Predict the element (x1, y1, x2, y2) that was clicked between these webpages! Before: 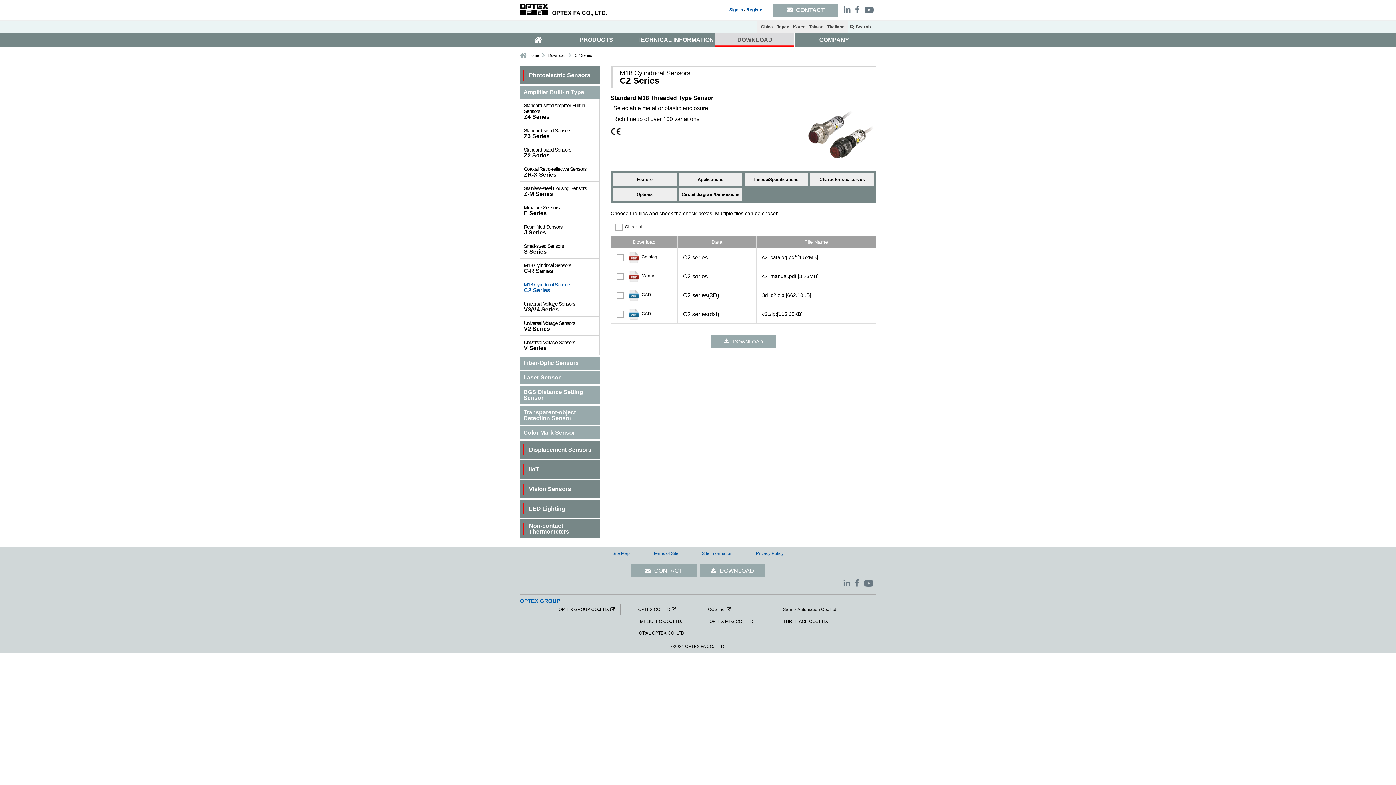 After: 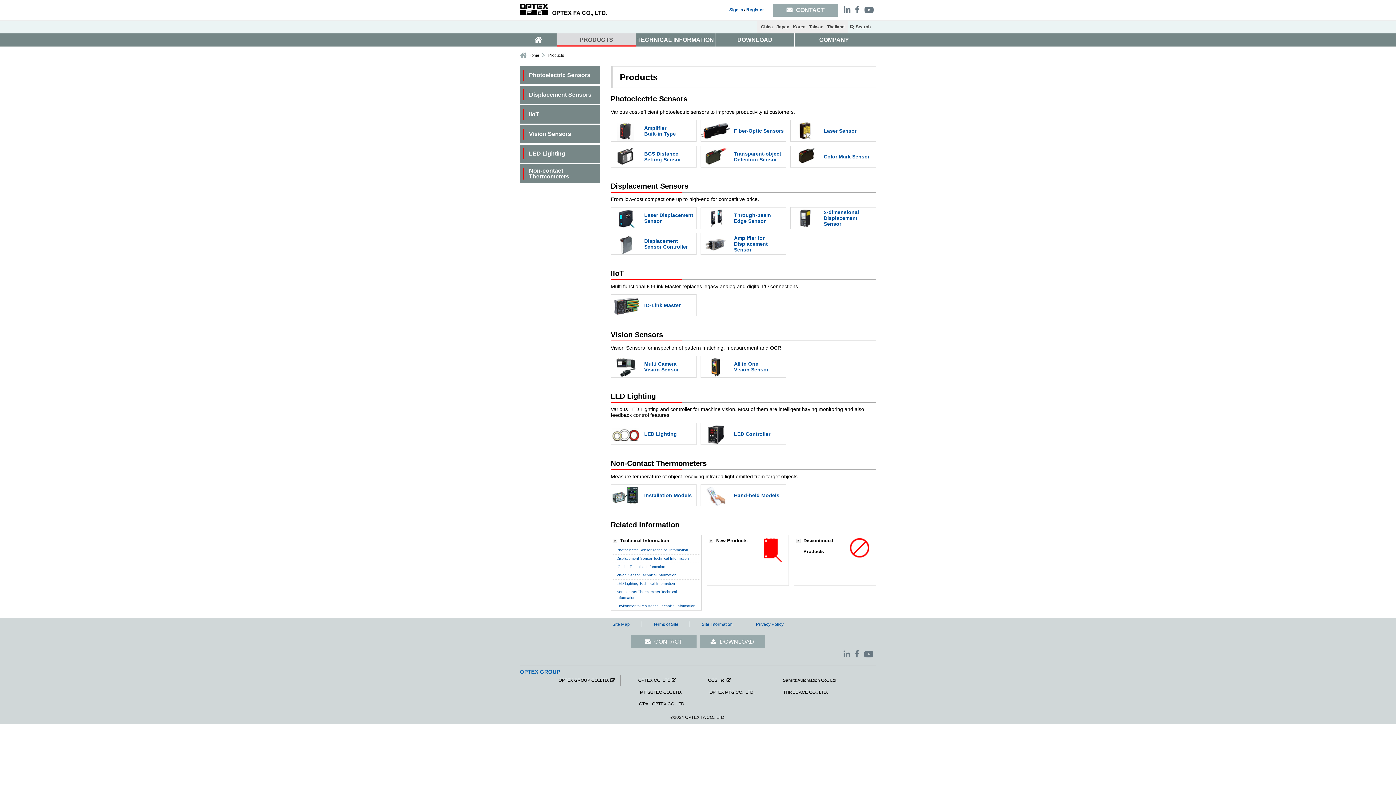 Action: bbox: (557, 33, 636, 46) label: PRODUCTS